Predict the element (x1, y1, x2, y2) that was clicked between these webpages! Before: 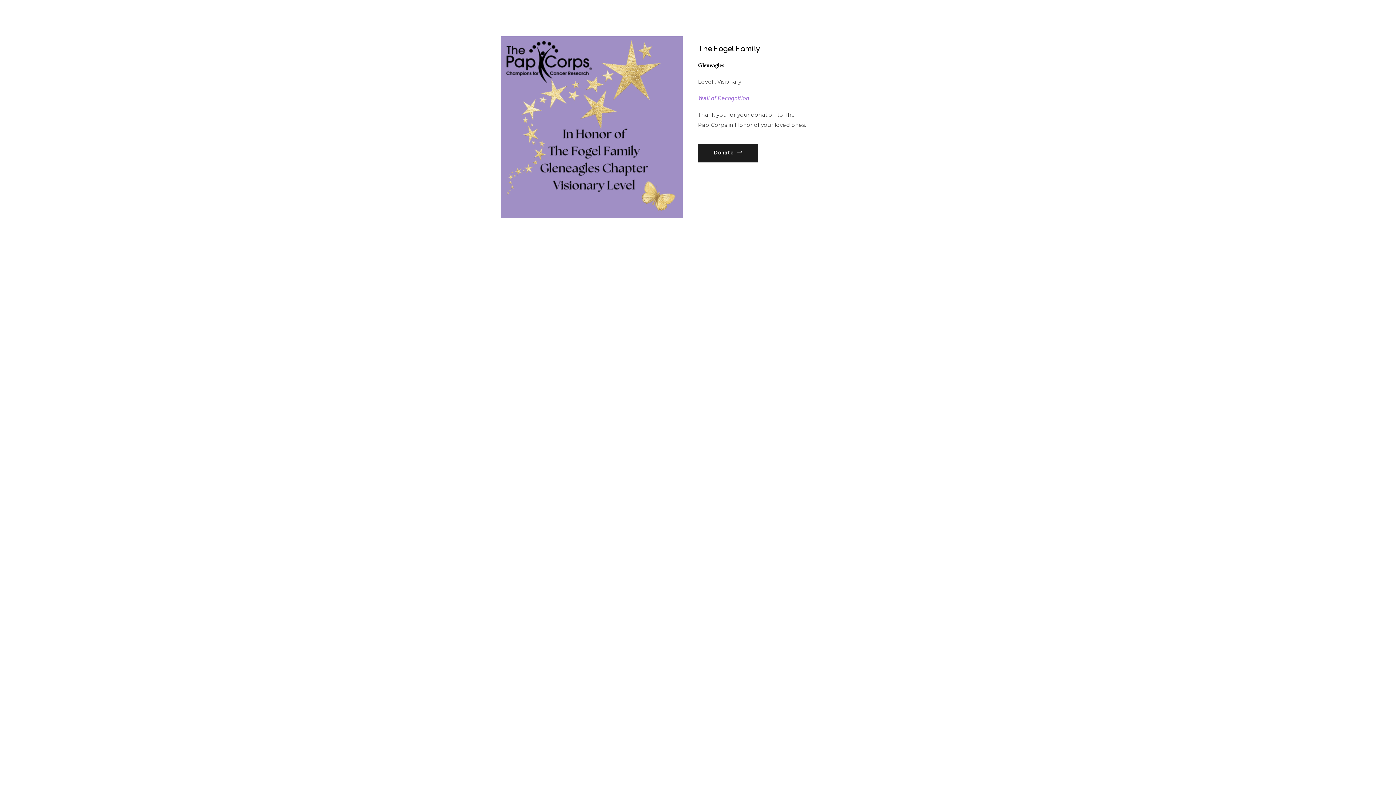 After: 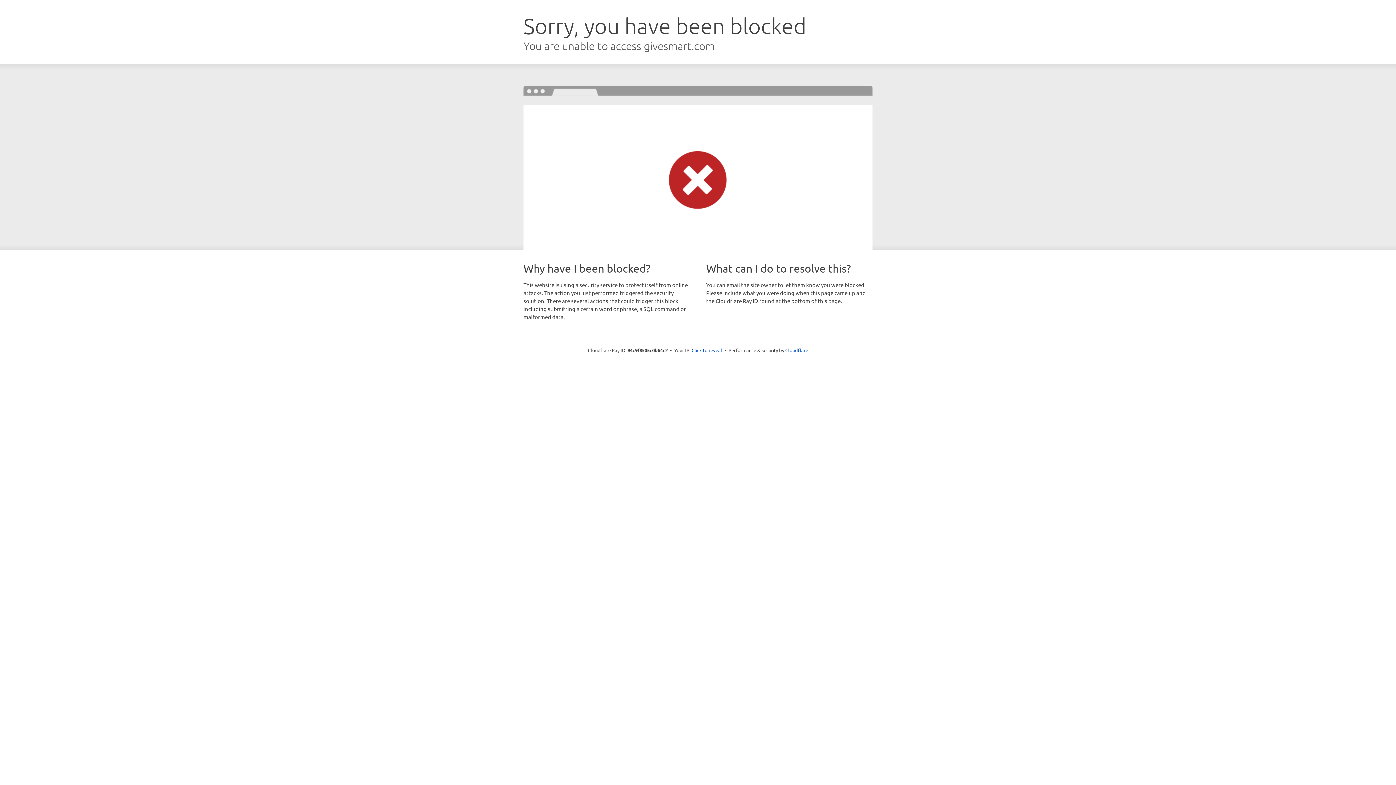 Action: label: Donate bbox: (698, 143, 758, 162)